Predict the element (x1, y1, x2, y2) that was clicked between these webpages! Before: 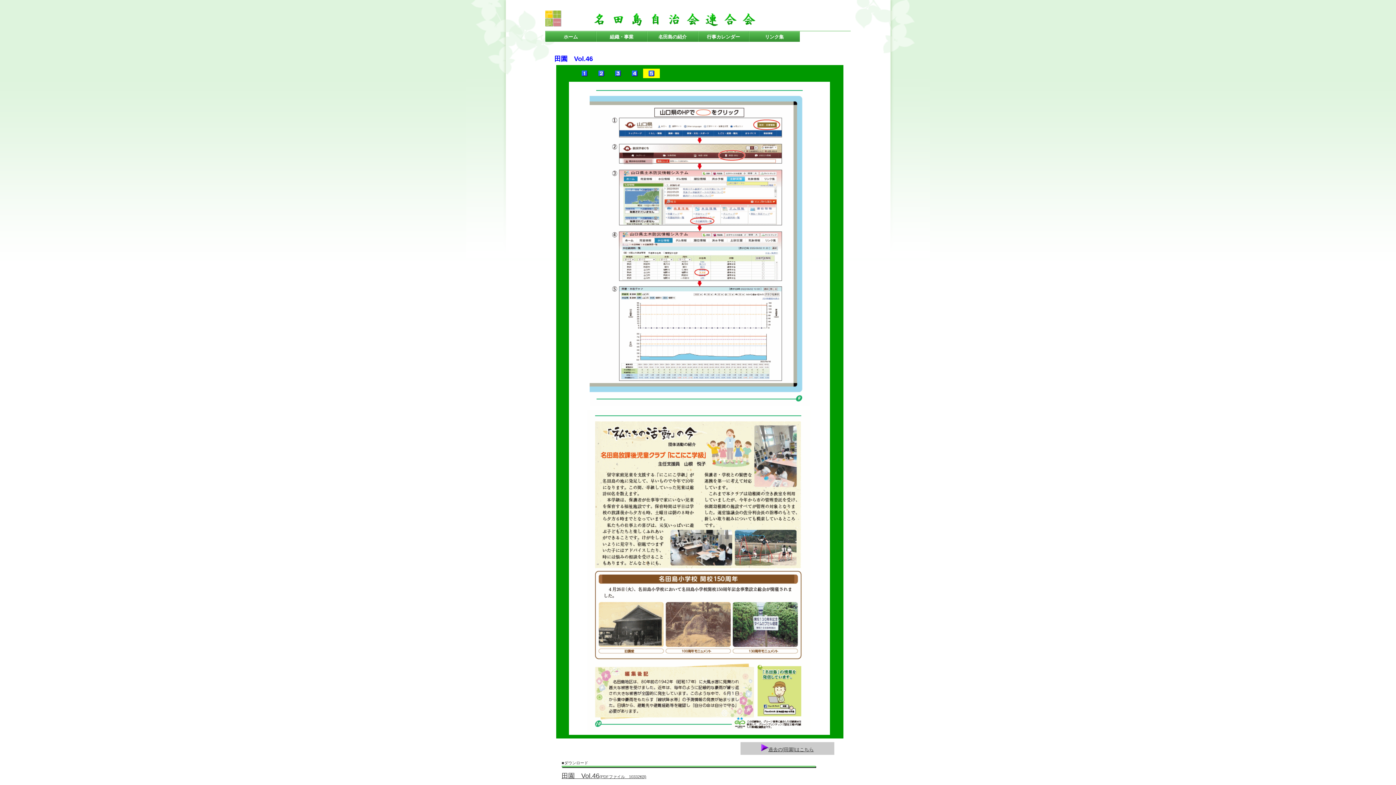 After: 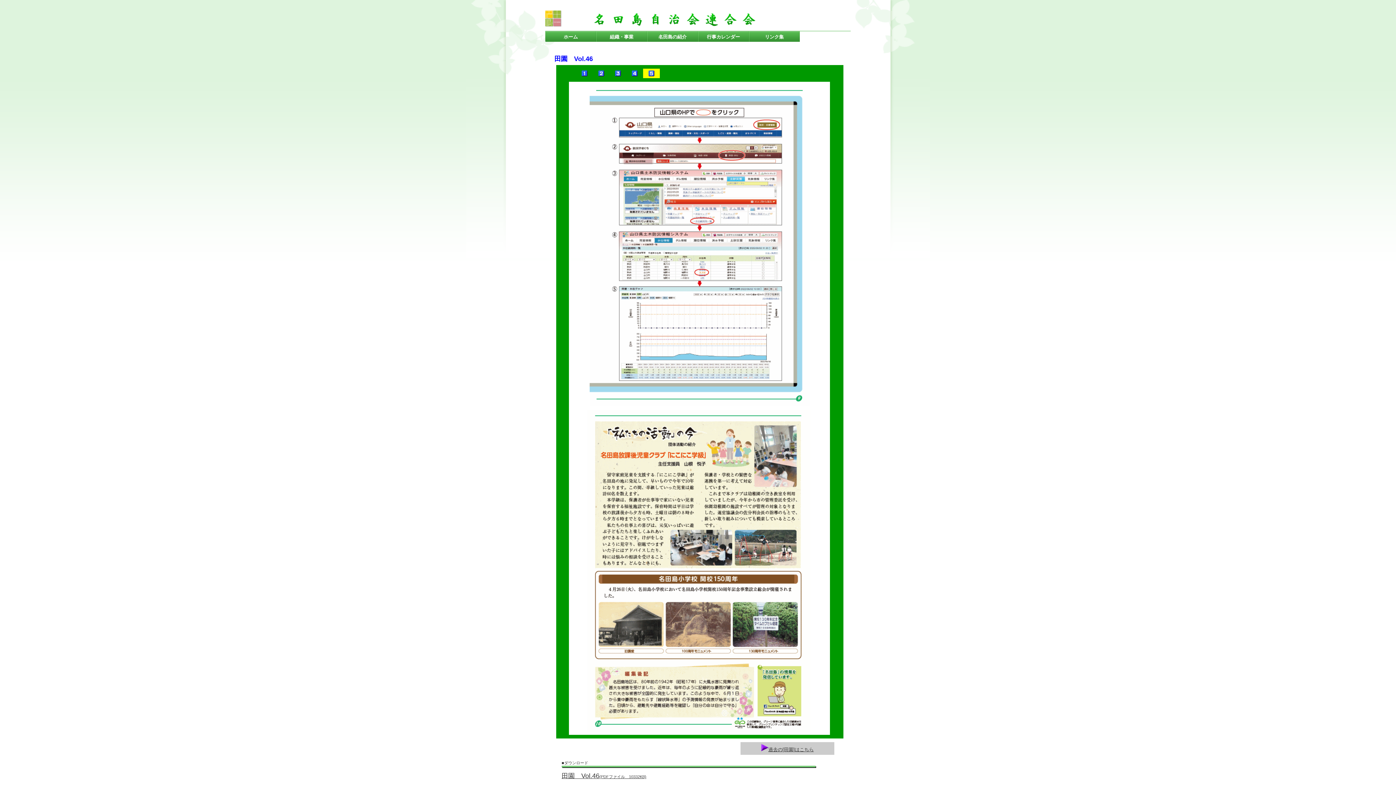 Action: bbox: (545, 10, 763, 26) label: 田園